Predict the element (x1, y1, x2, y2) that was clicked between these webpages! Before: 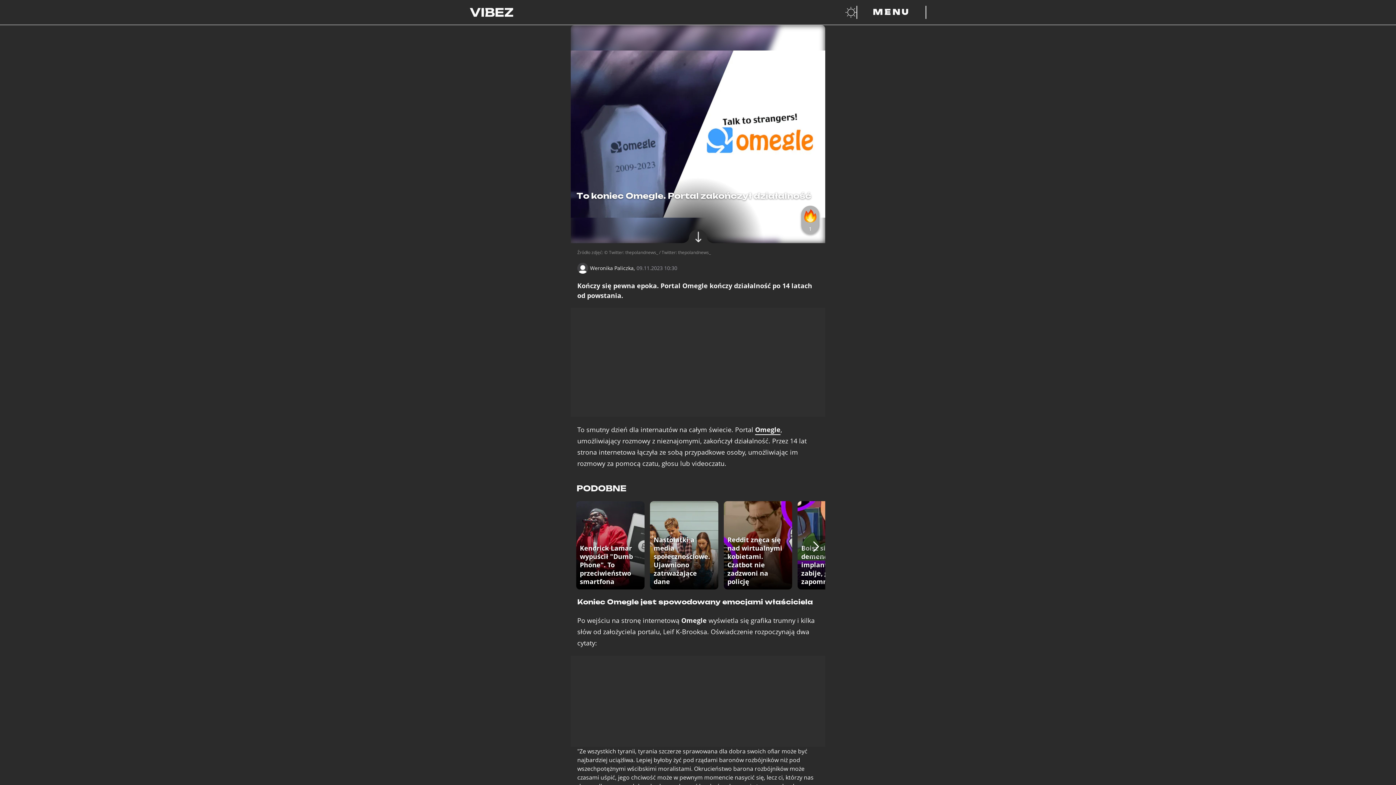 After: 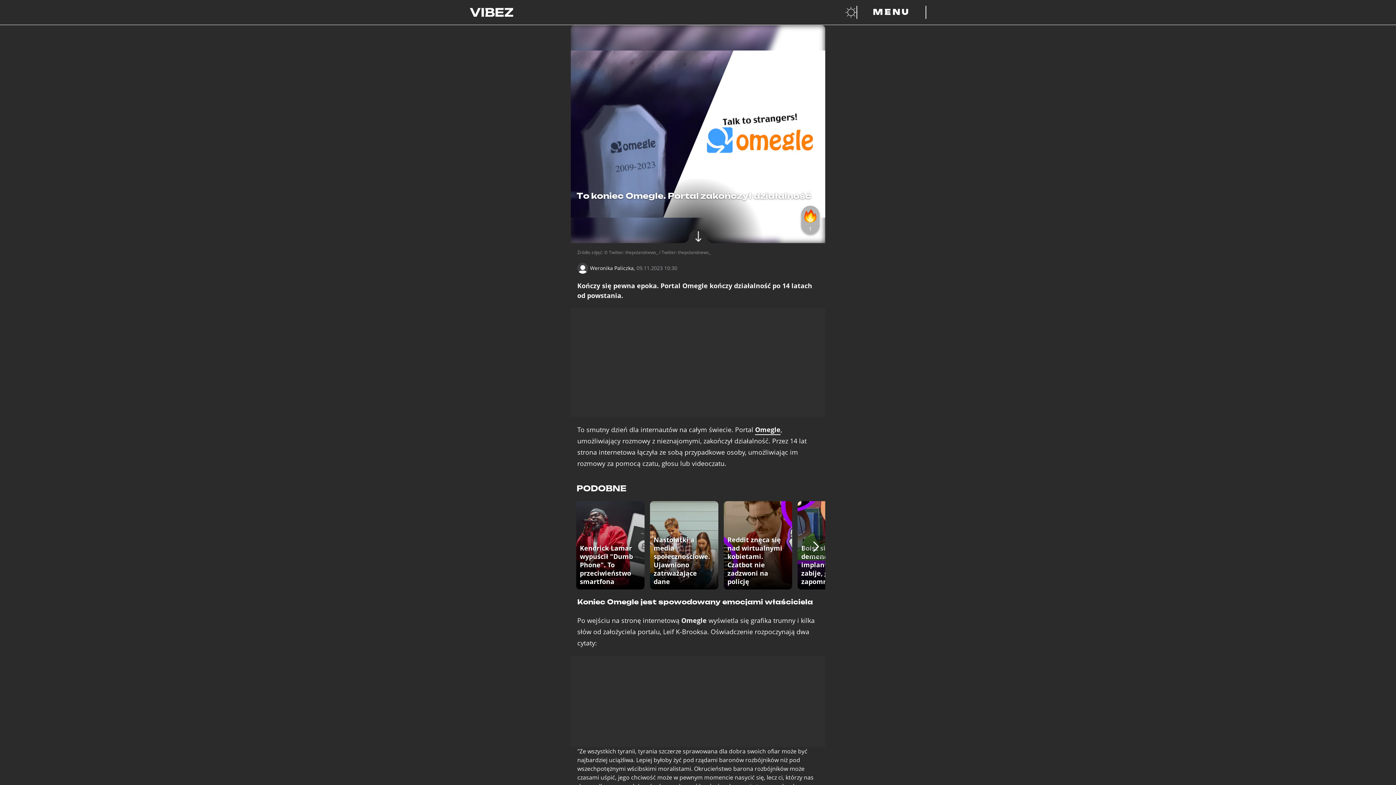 Action: bbox: (803, 536, 825, 554)